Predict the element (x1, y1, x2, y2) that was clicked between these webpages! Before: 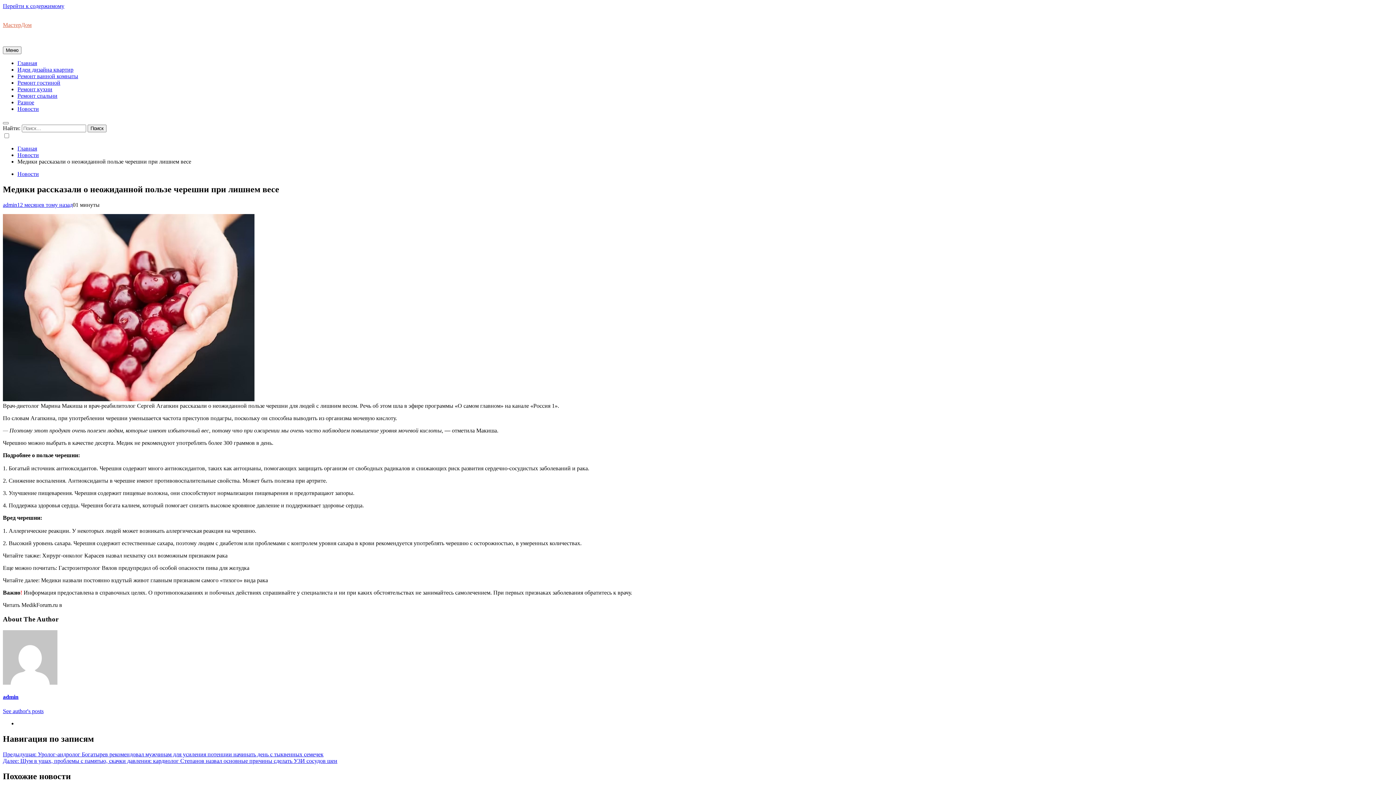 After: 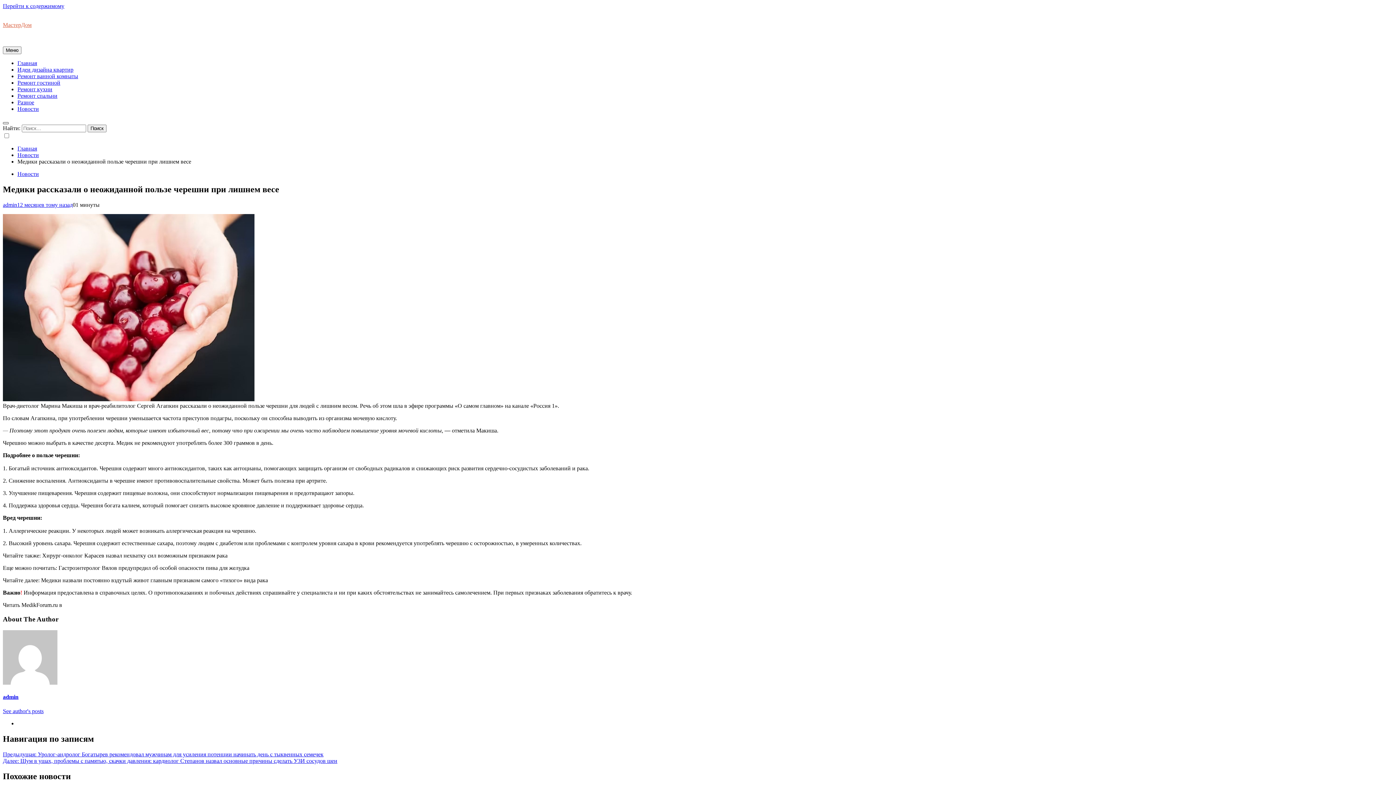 Action: bbox: (2, 122, 8, 124)